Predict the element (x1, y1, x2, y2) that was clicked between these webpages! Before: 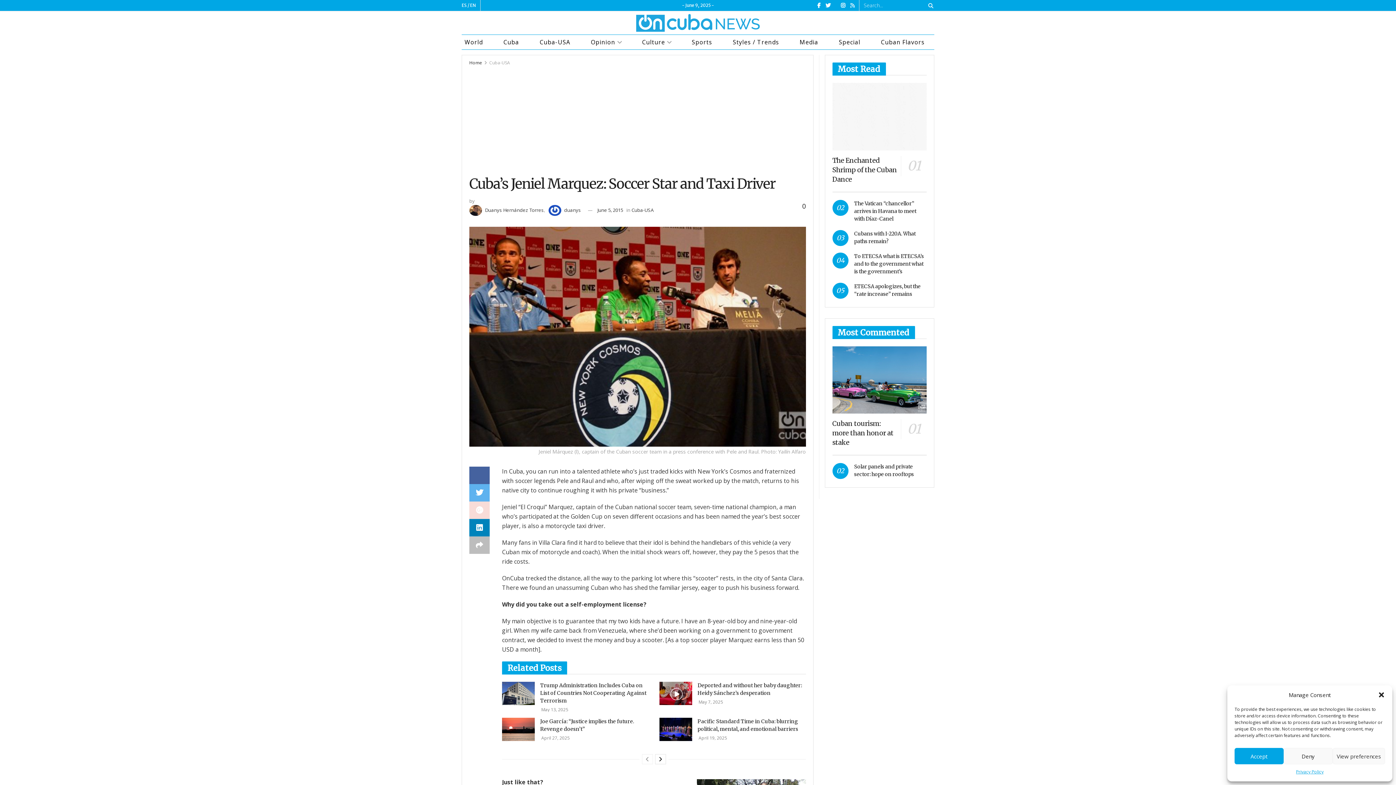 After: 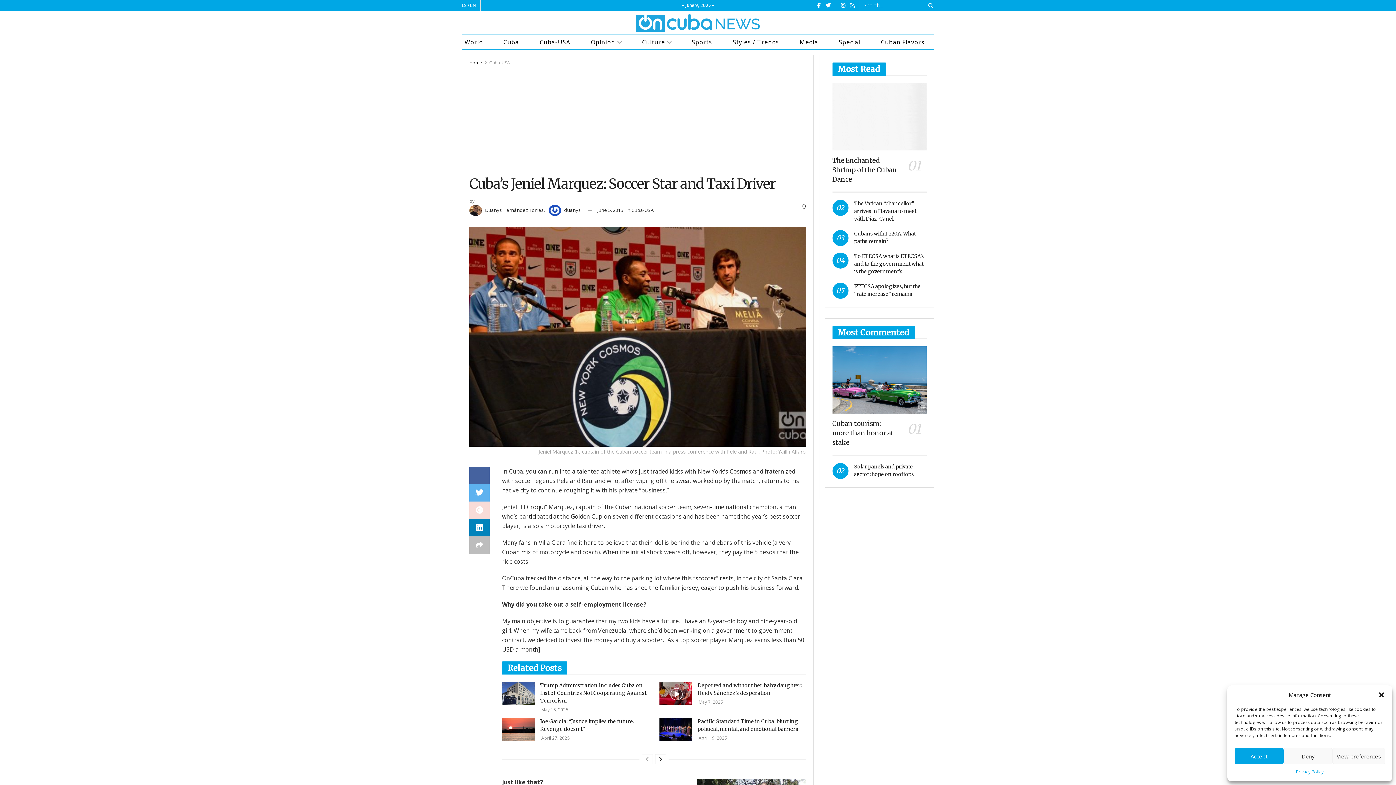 Action: bbox: (597, 206, 623, 213) label: June 5, 2015